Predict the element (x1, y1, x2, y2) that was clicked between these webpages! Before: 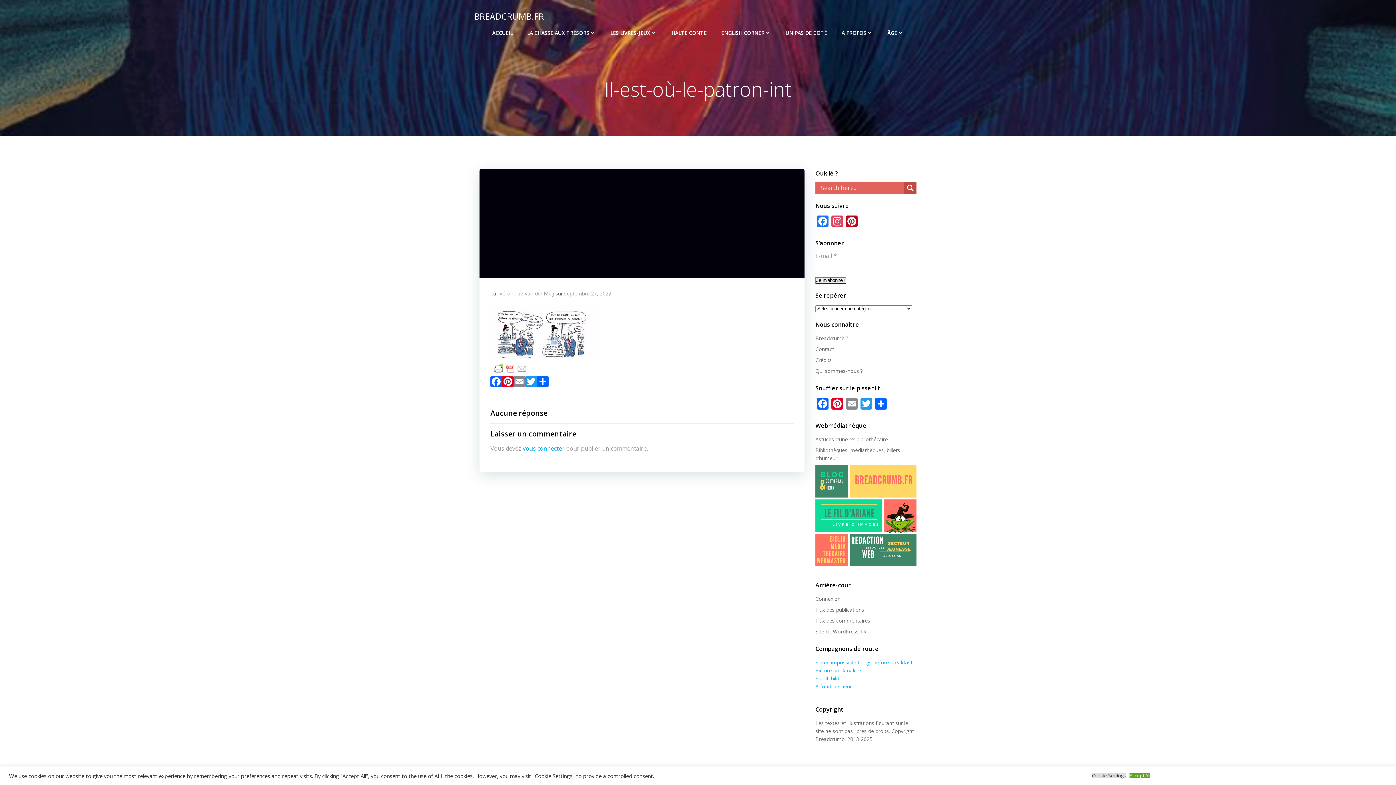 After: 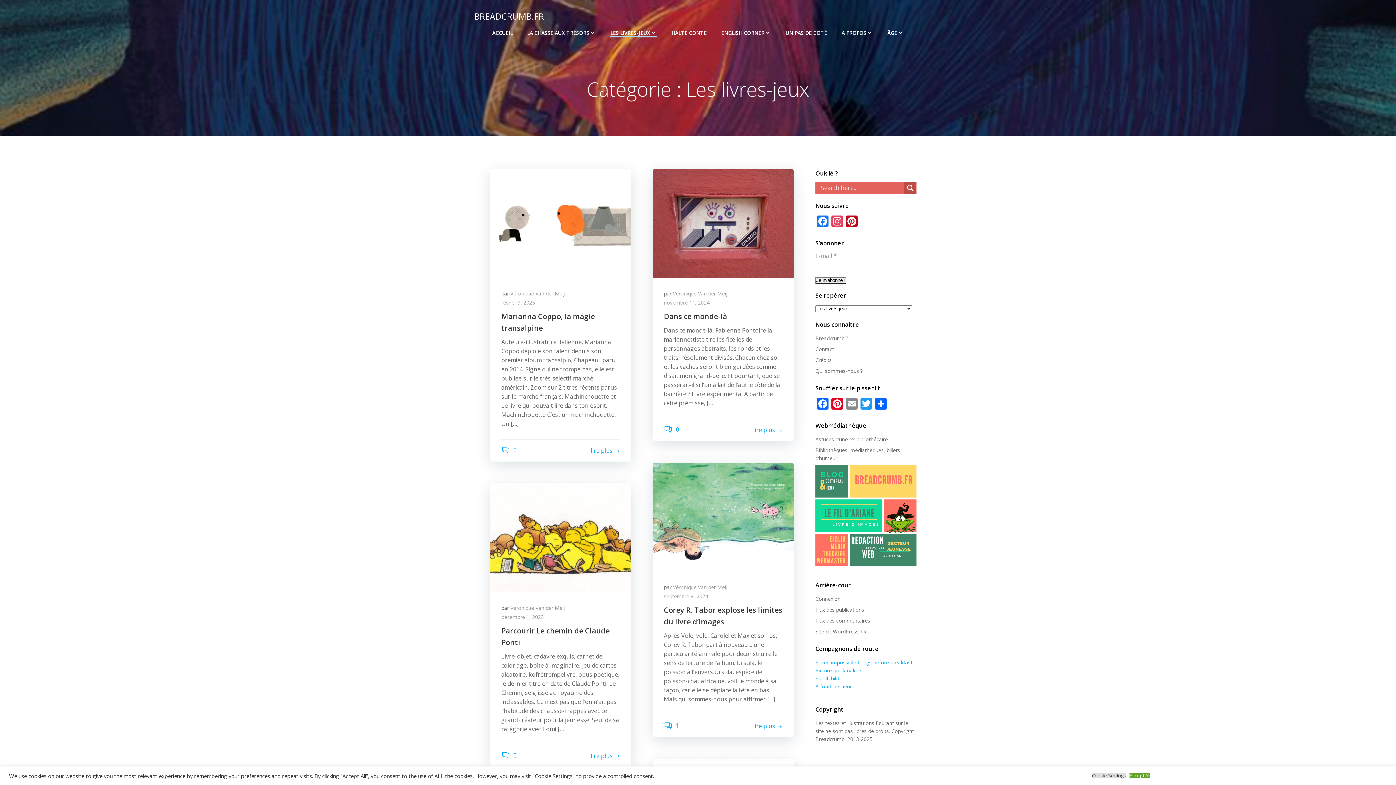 Action: bbox: (610, 29, 657, 36) label: LES LIVRES-JEUX